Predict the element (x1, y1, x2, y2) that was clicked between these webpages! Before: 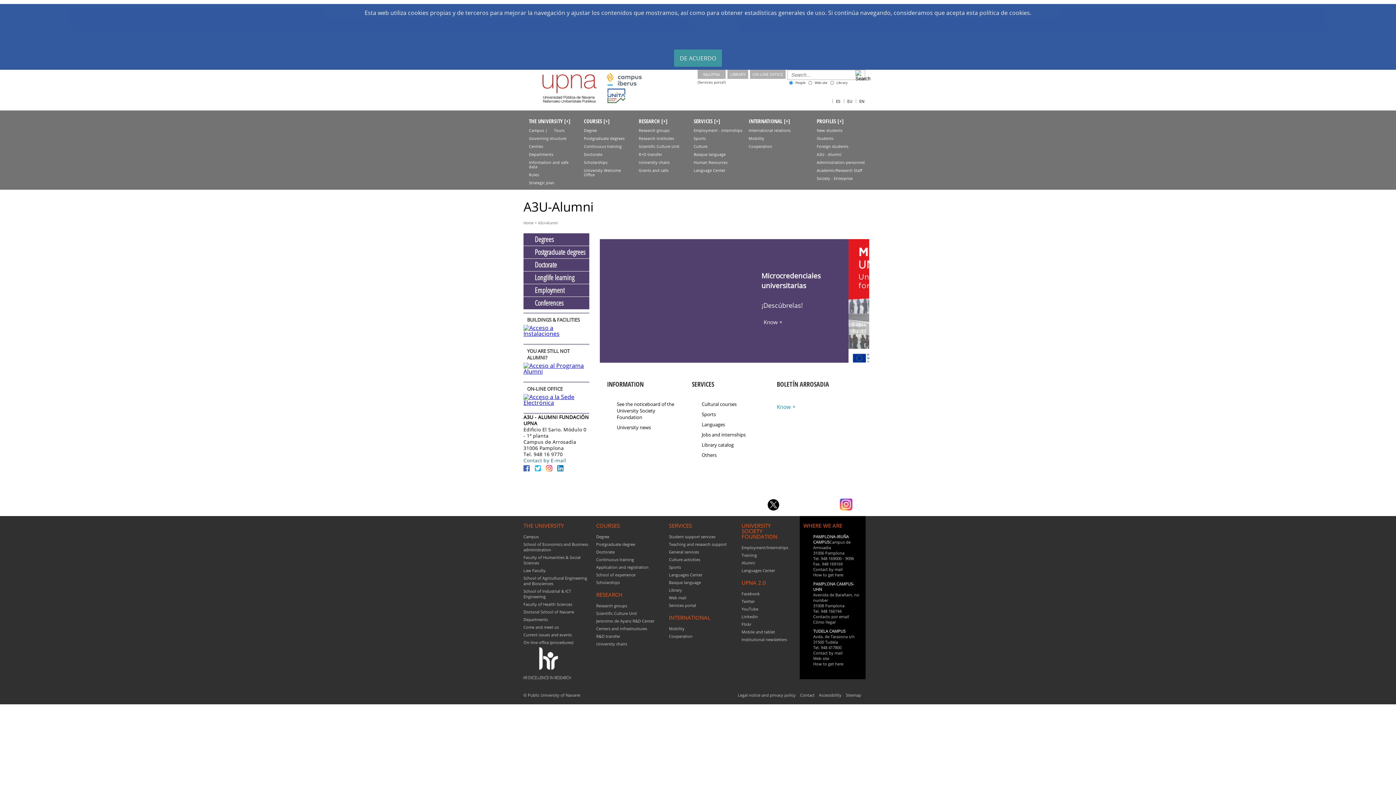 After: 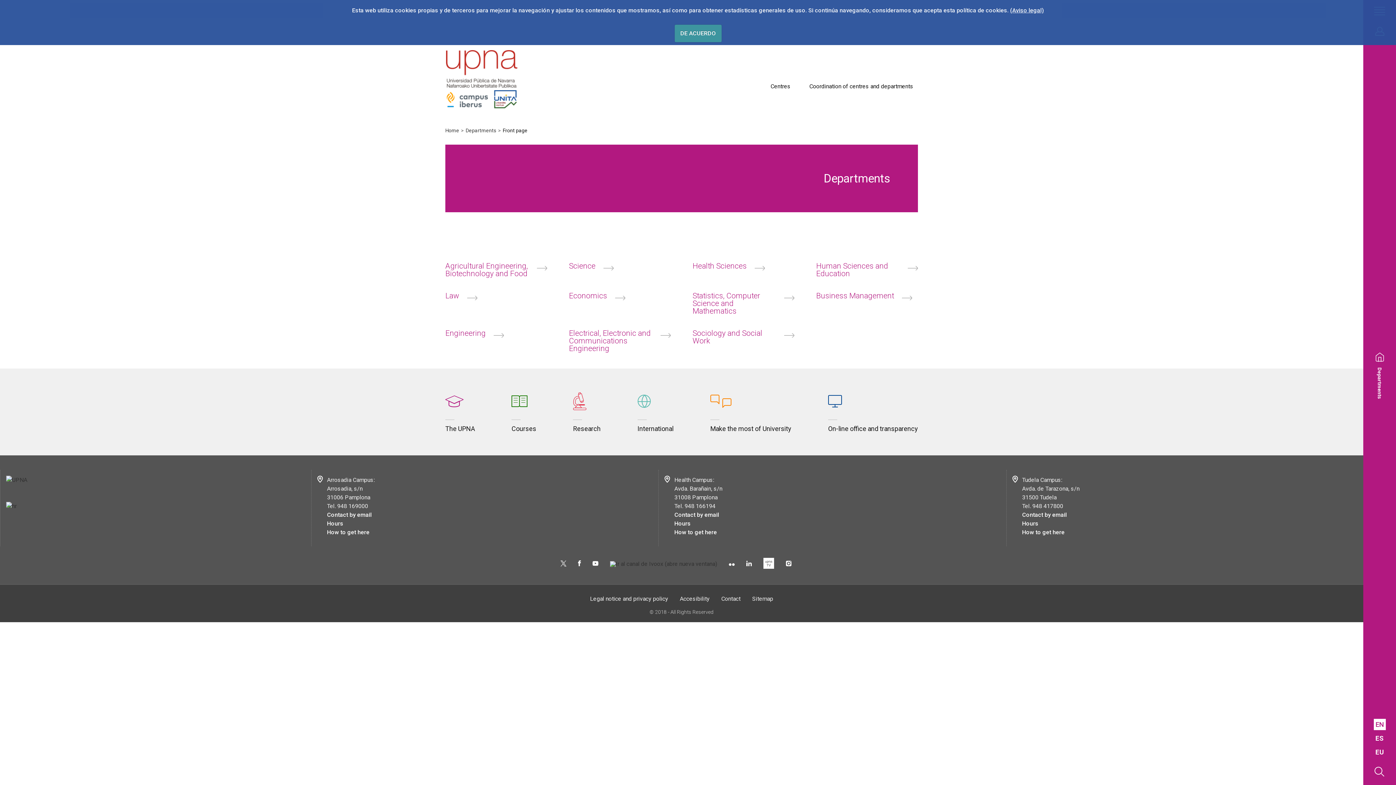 Action: label: Departments bbox: (523, 617, 548, 622)